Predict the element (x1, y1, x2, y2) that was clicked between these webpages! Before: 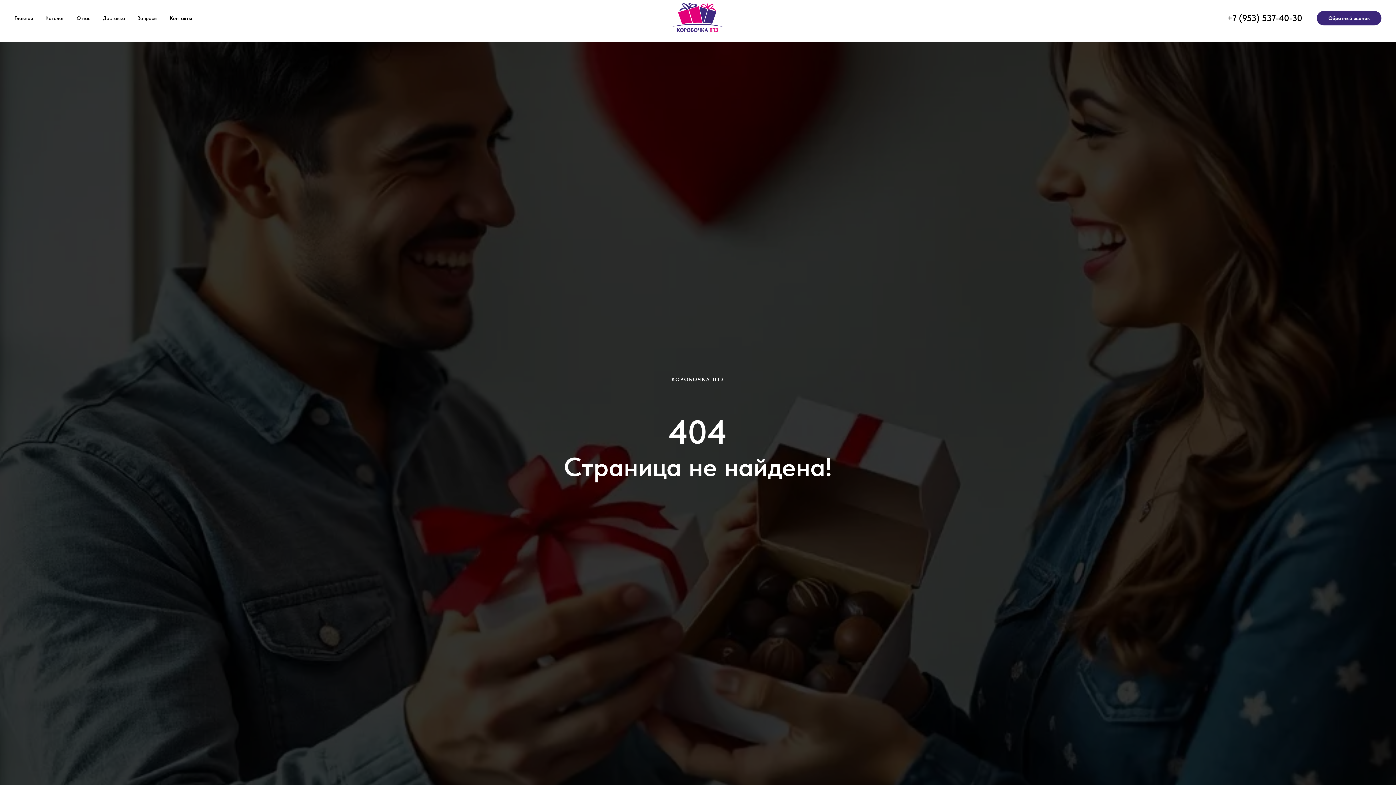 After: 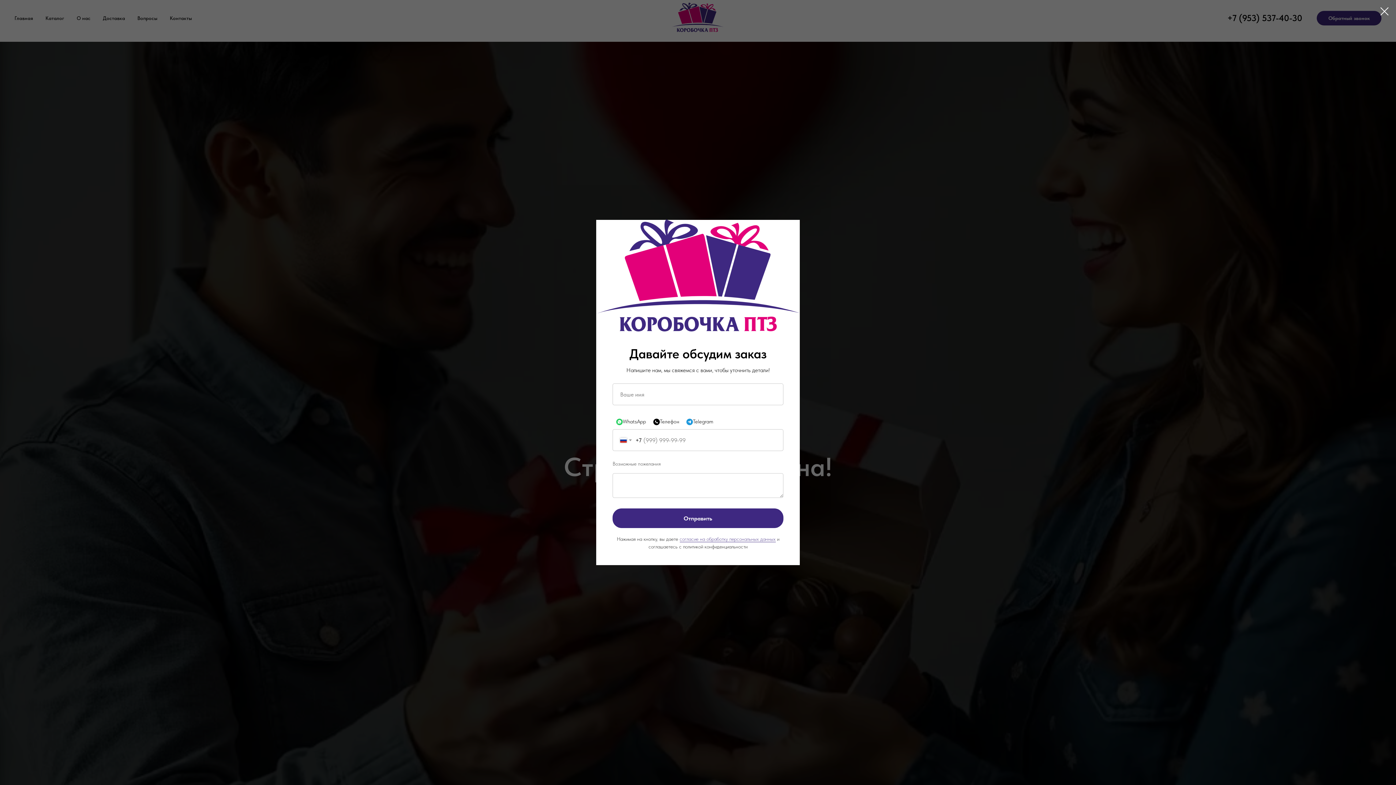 Action: label: Обратный звонок bbox: (1317, 10, 1381, 25)